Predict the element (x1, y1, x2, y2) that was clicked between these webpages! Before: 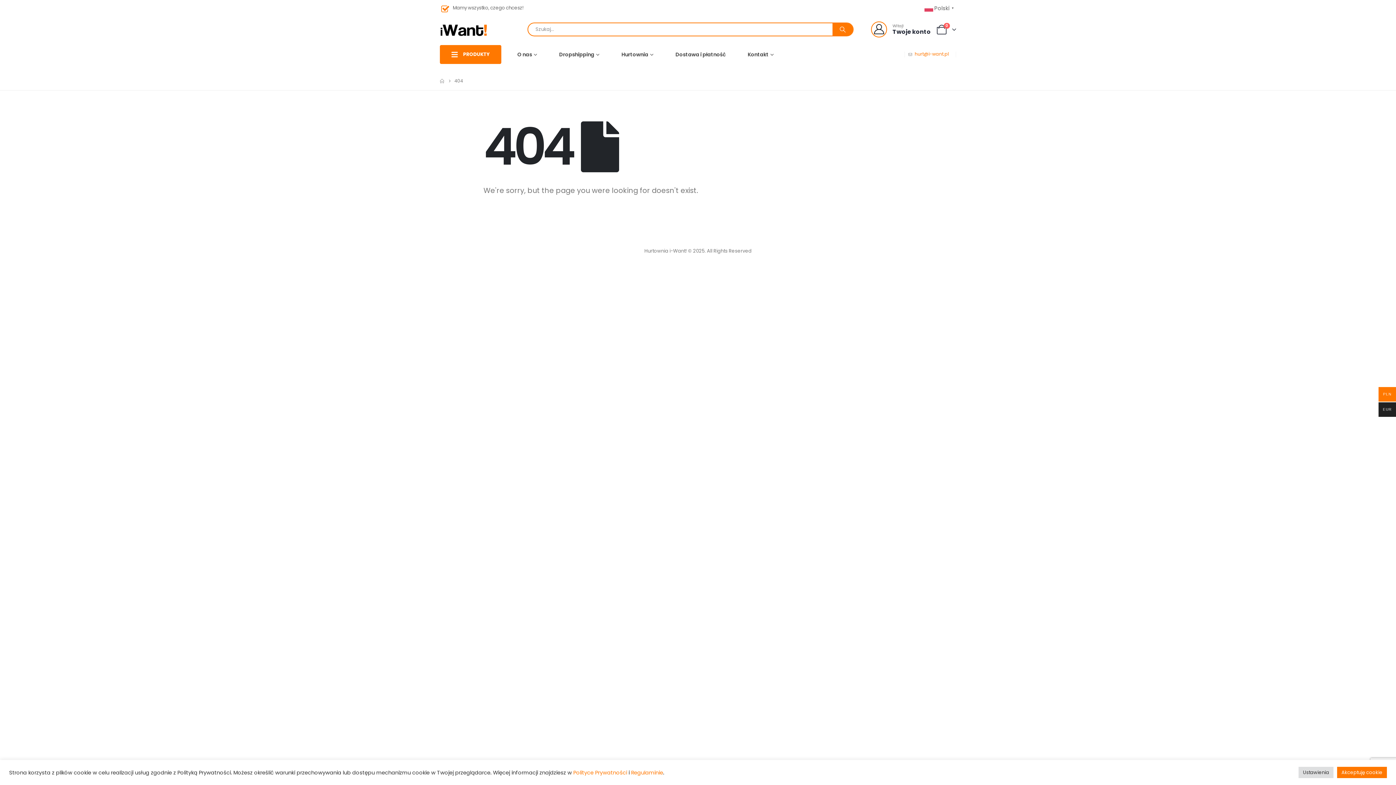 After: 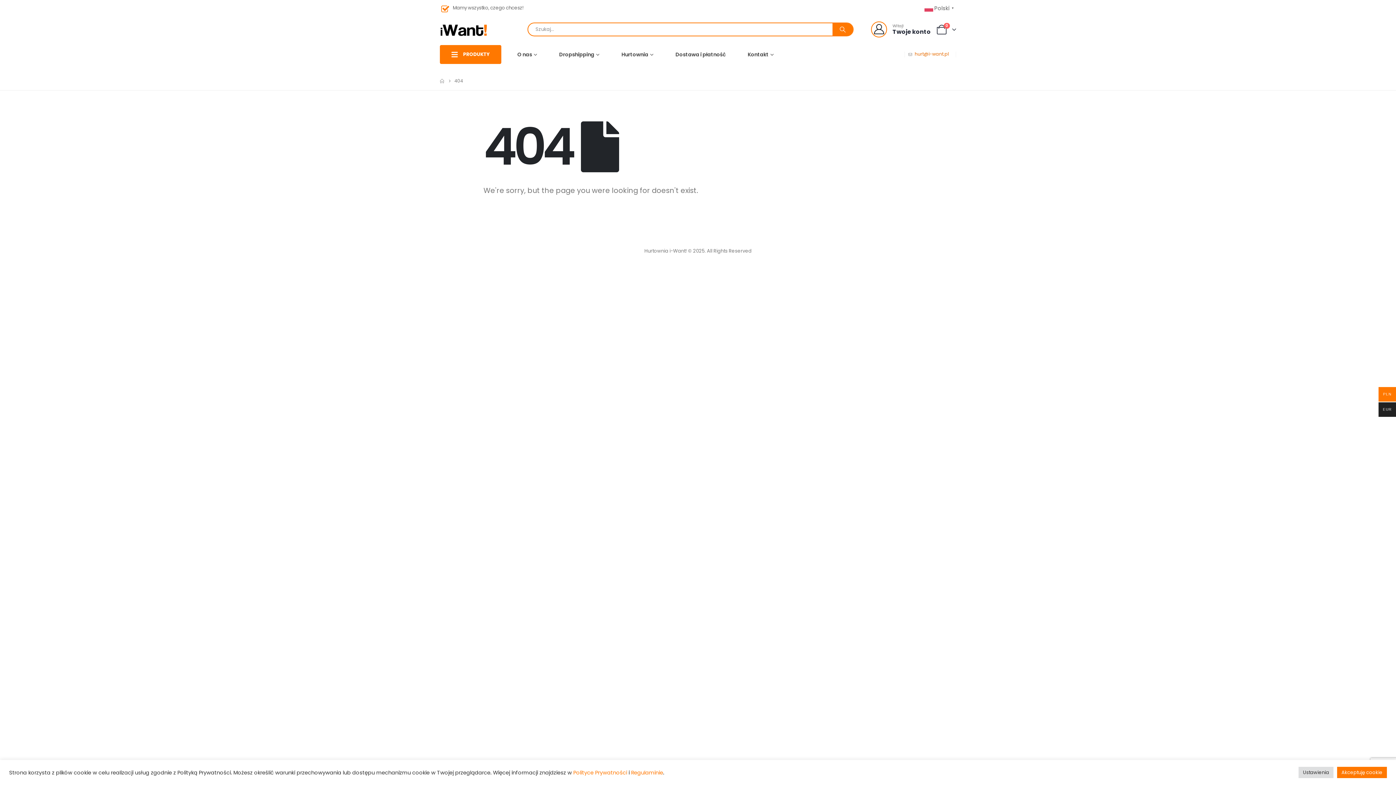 Action: label: hurt@i-want.pl bbox: (914, 51, 949, 57)